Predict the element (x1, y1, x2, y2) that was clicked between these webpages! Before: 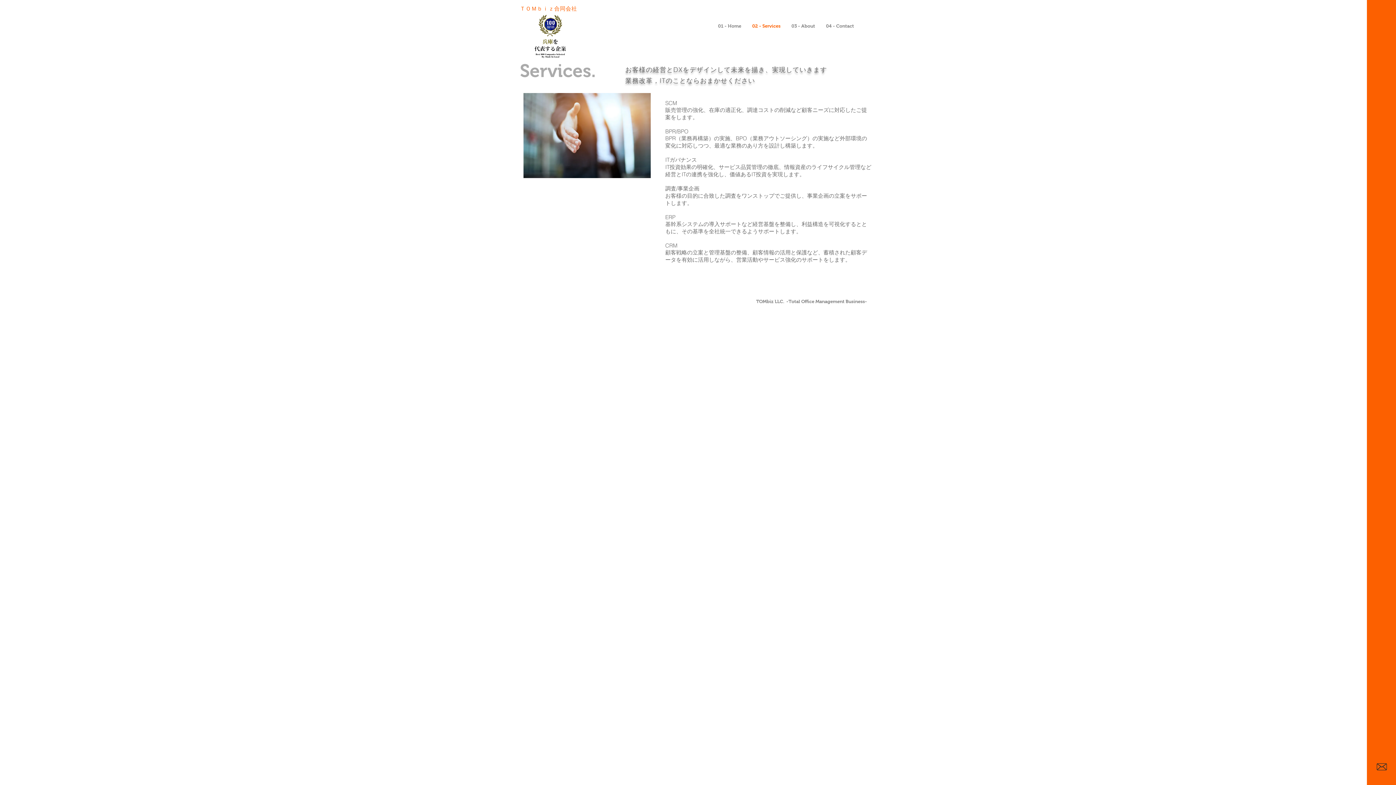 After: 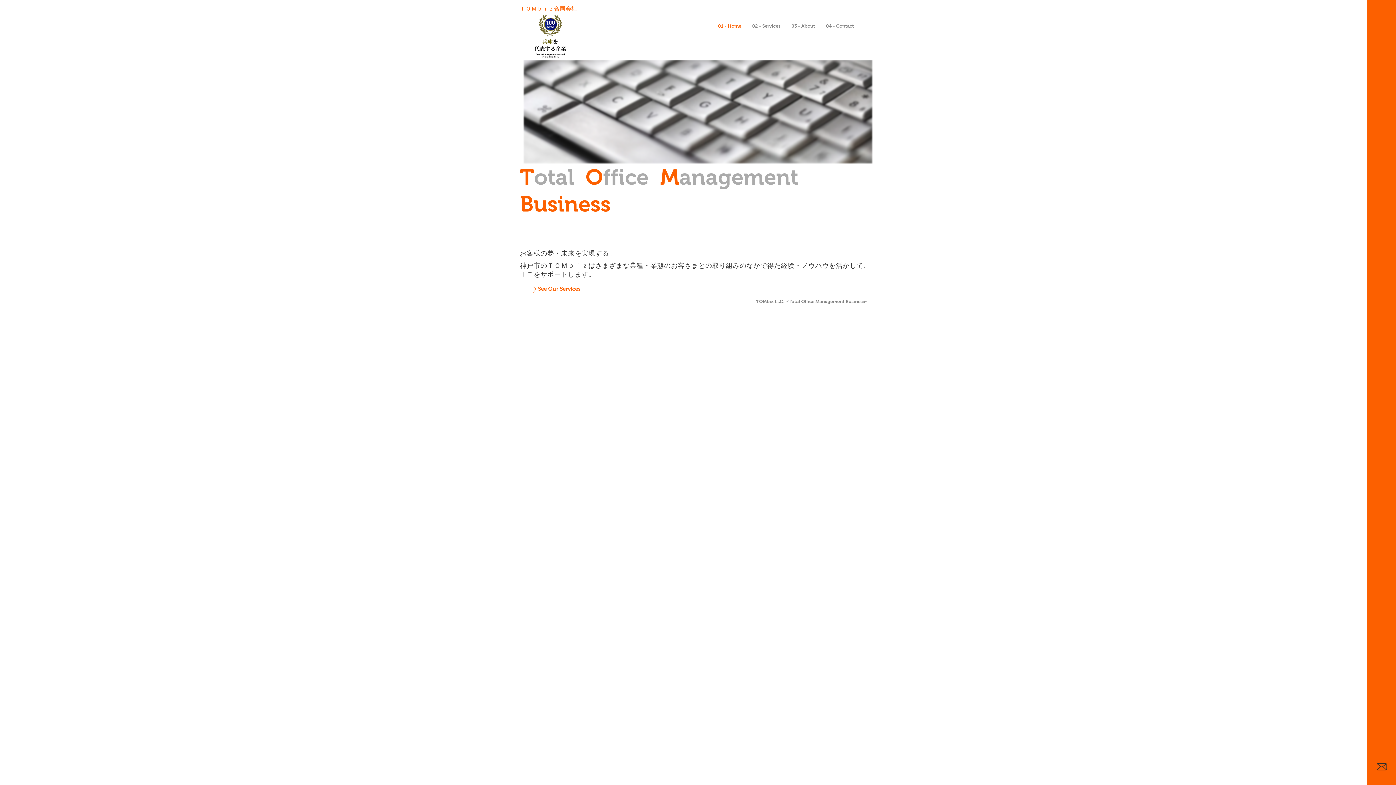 Action: bbox: (520, 5, 577, 11) label: ​ＴＯＭｂｉｚ合同会社